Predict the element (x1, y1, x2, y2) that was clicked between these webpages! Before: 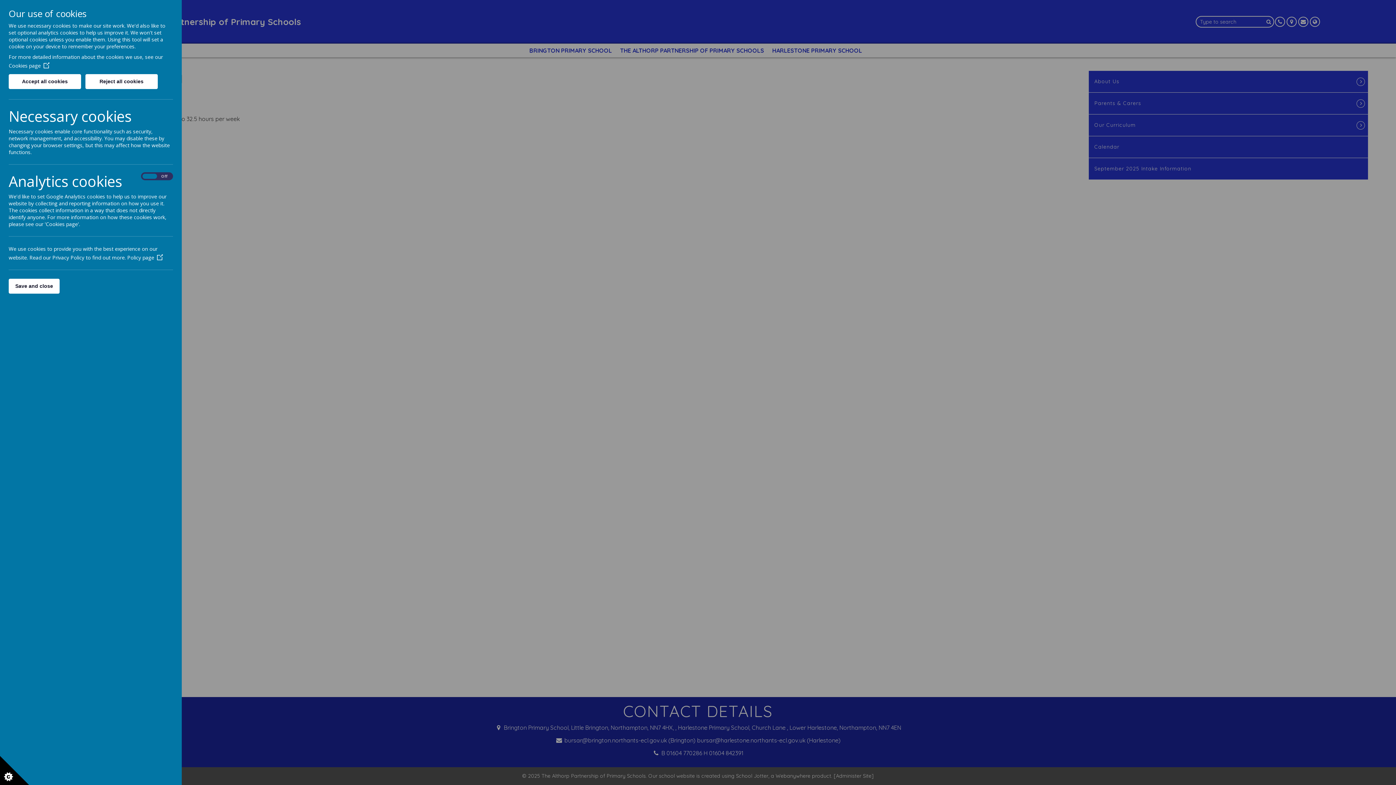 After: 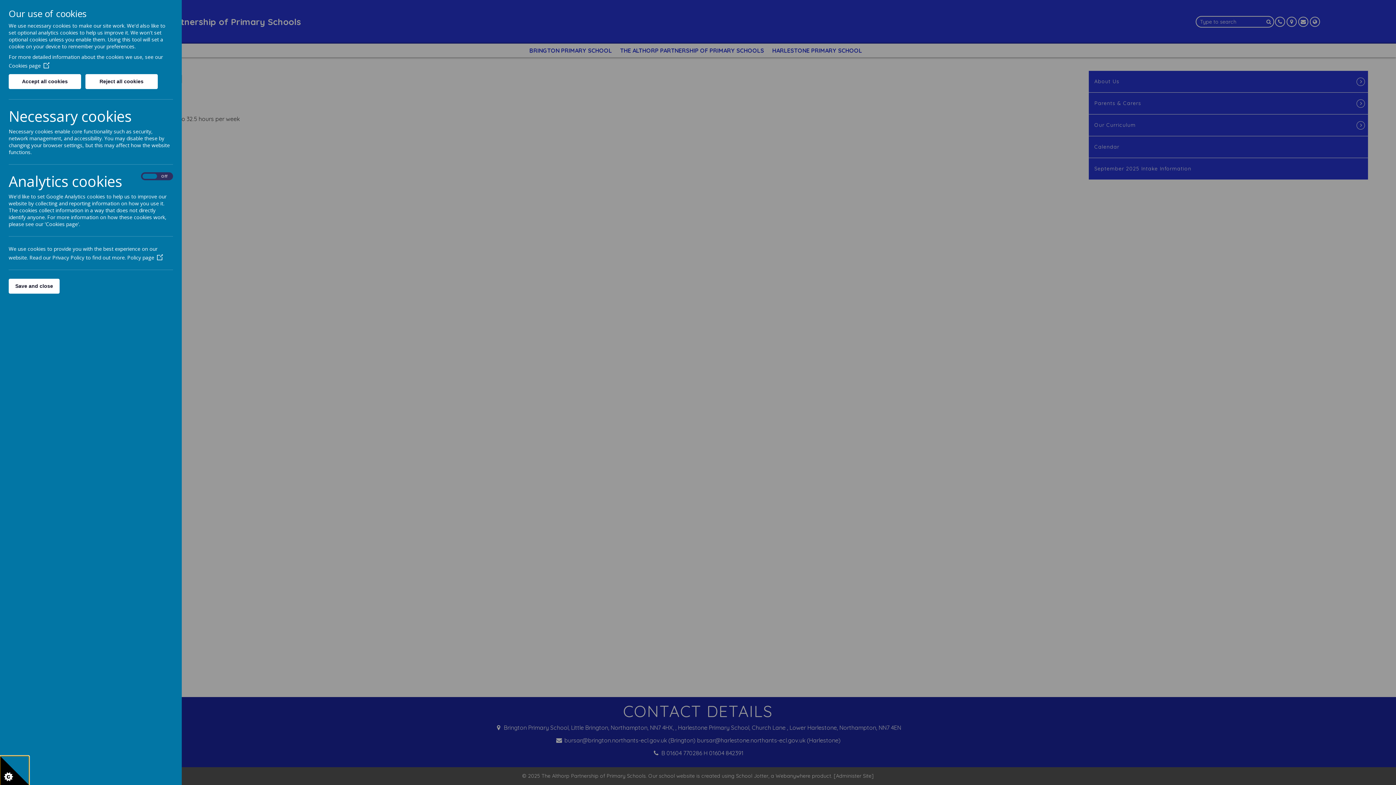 Action: bbox: (0, 756, 29, 785)